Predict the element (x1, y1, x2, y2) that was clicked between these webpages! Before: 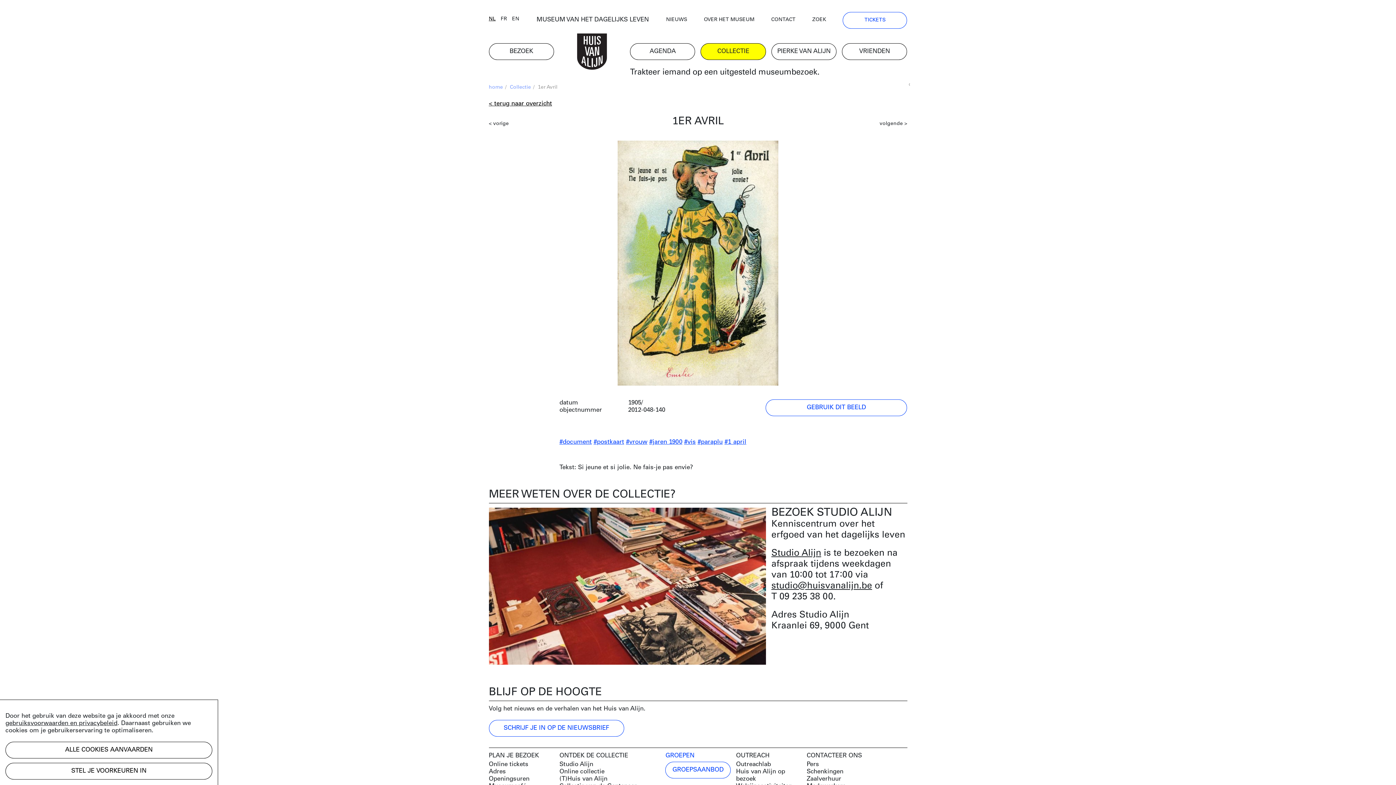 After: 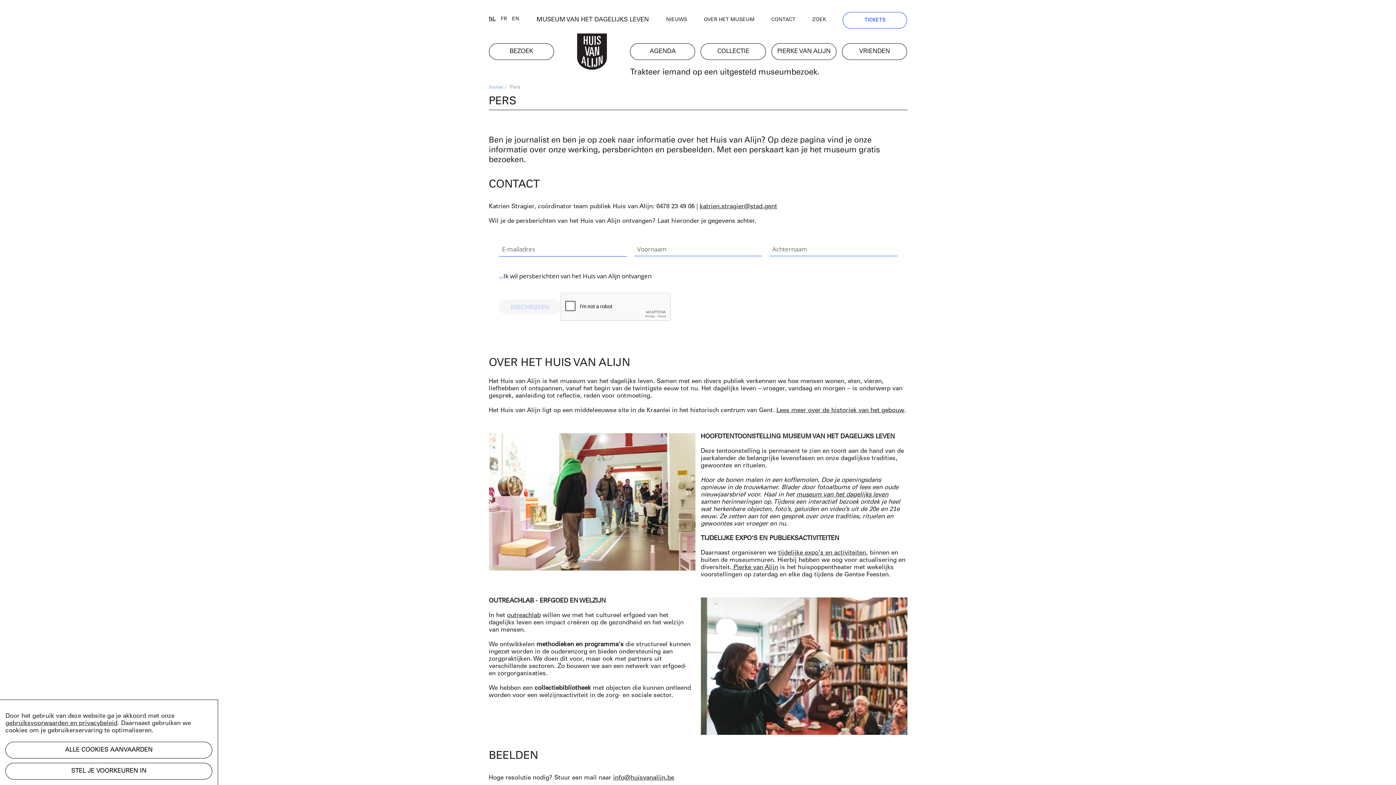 Action: label: Pers bbox: (806, 761, 907, 768)